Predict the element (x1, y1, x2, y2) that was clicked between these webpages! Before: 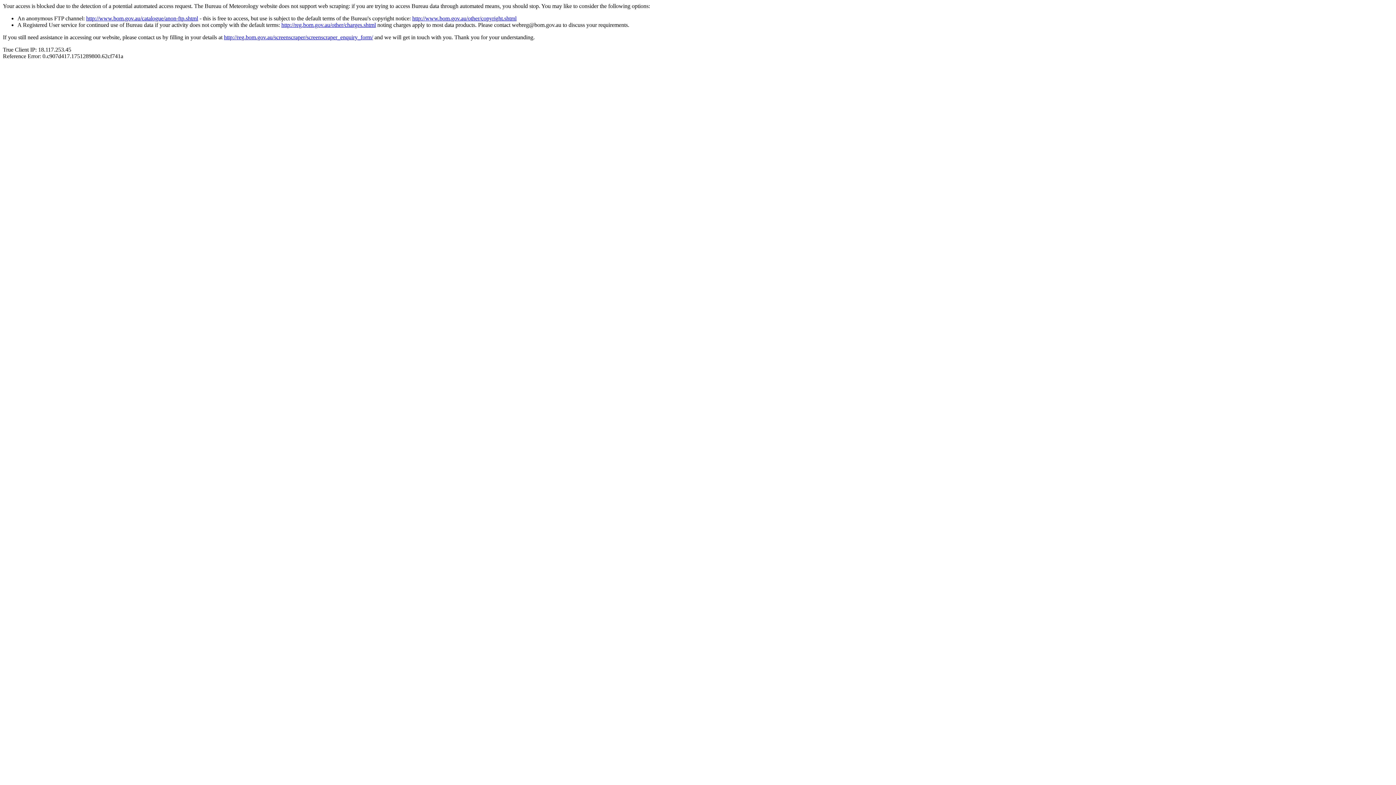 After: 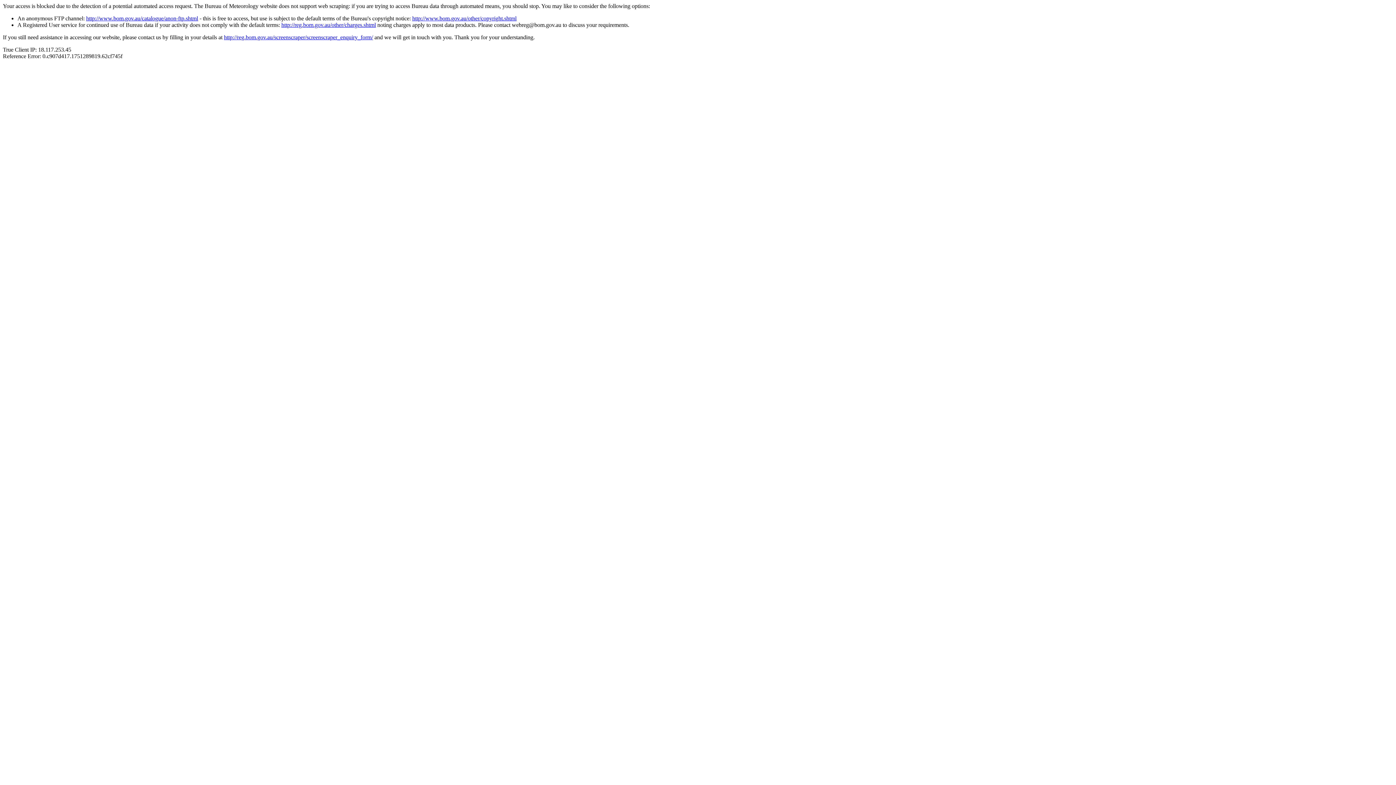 Action: label: http://www.bom.gov.au/other/copyright.shtml bbox: (412, 15, 516, 21)